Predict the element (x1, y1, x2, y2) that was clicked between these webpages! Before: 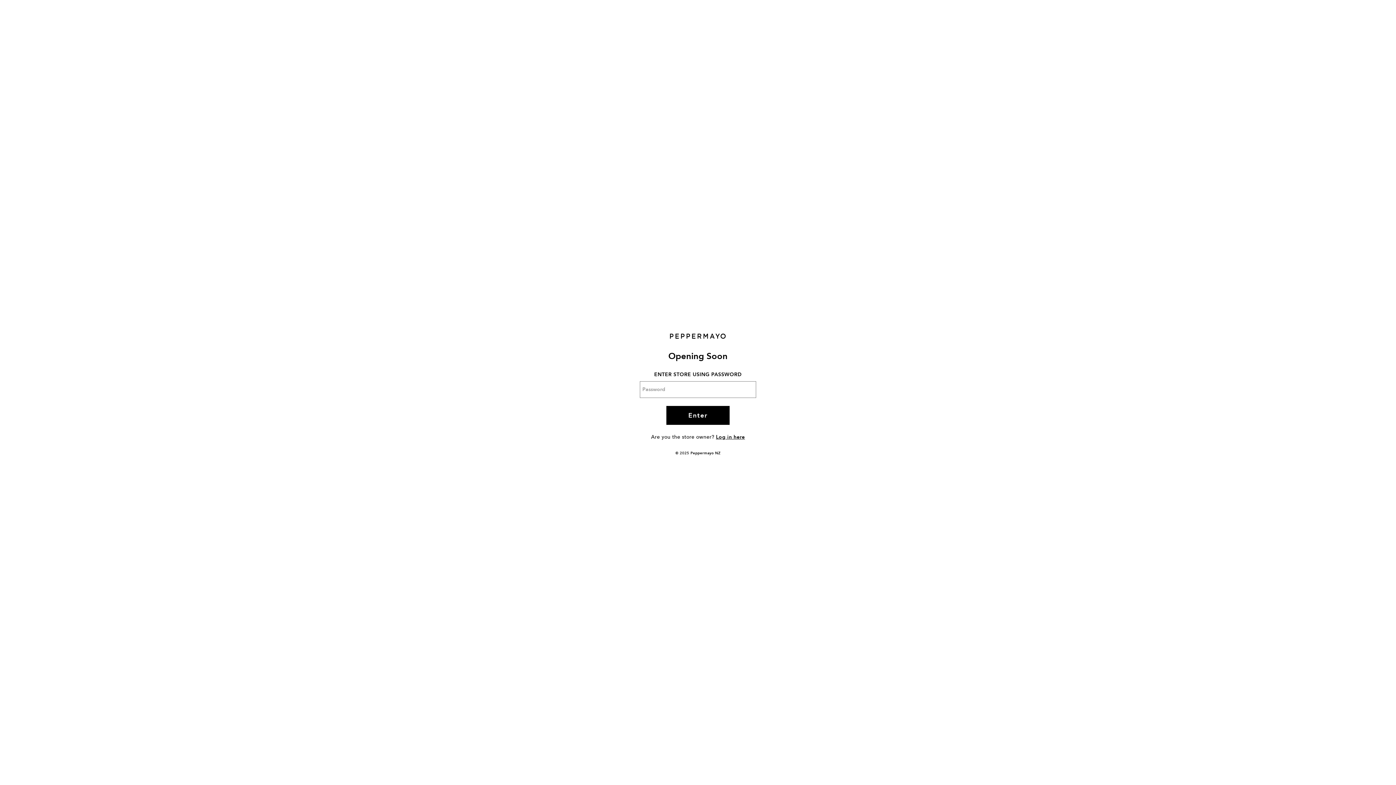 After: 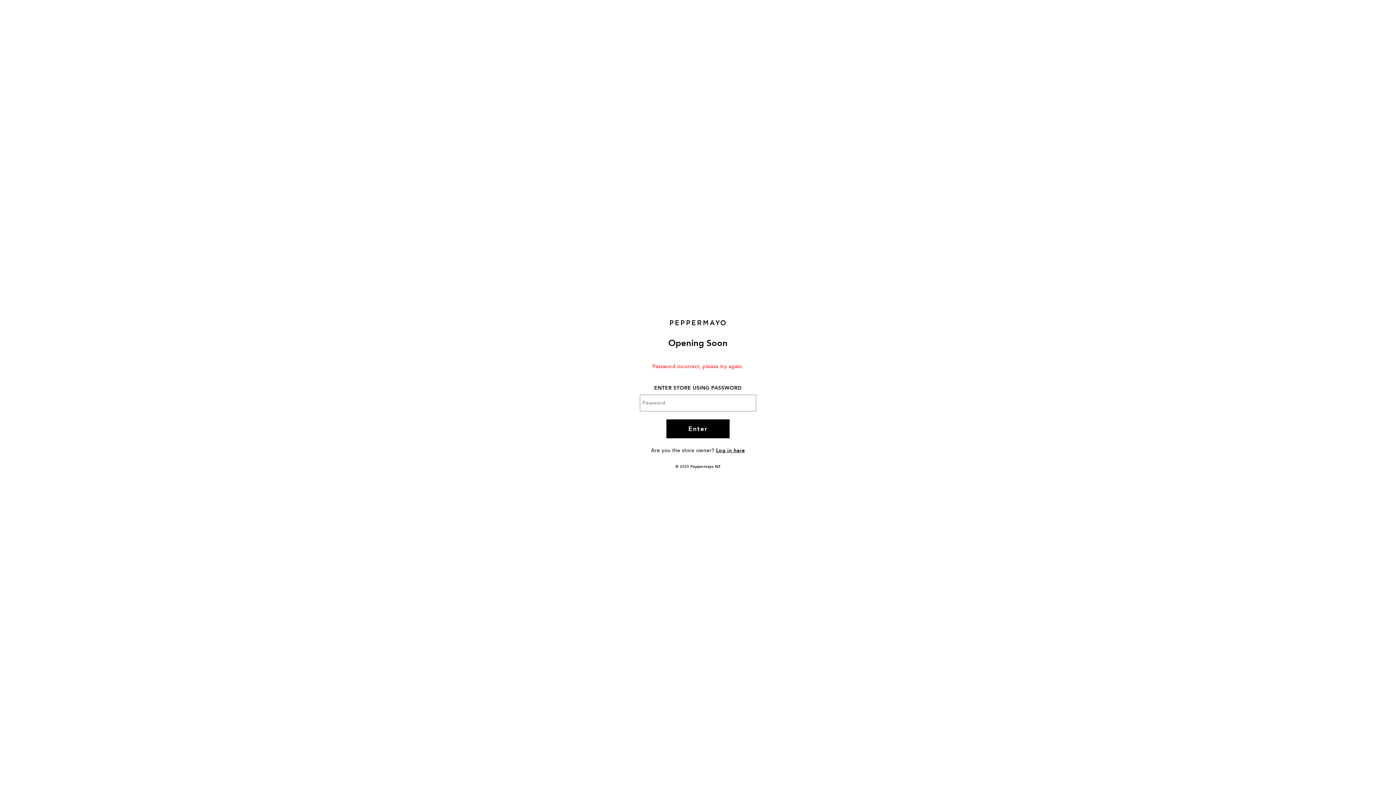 Action: bbox: (666, 406, 729, 425) label: Enter